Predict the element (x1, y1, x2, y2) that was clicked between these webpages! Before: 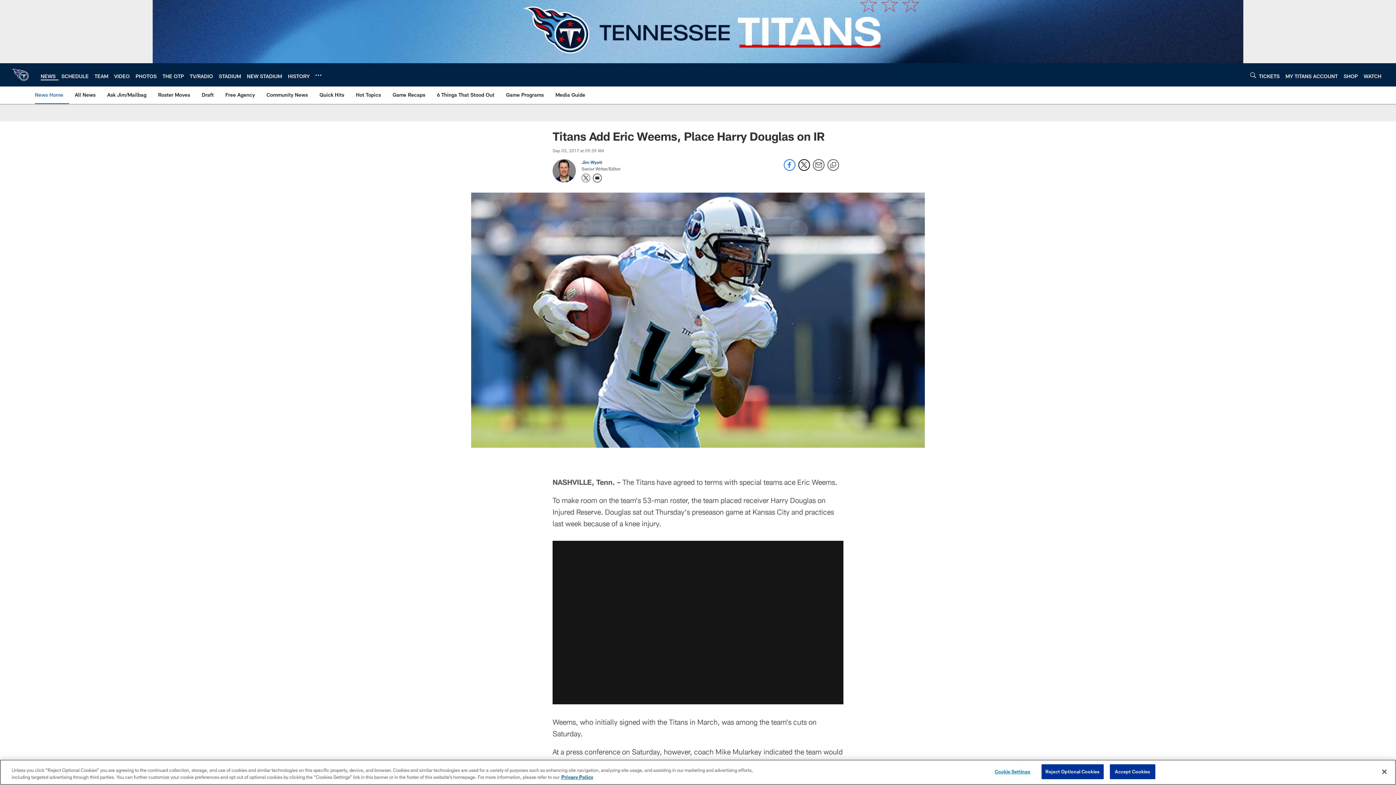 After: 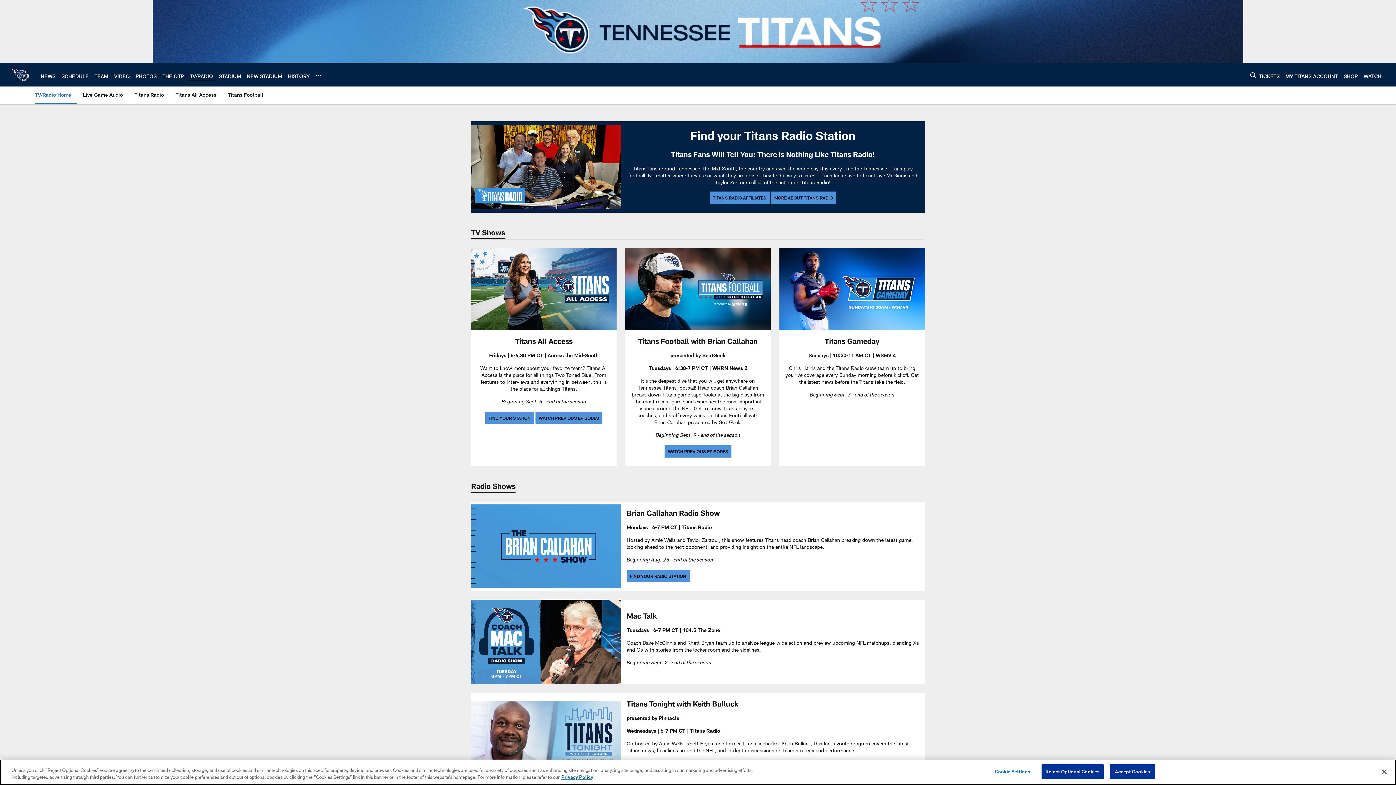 Action: label: TV/RADIO bbox: (189, 72, 213, 79)